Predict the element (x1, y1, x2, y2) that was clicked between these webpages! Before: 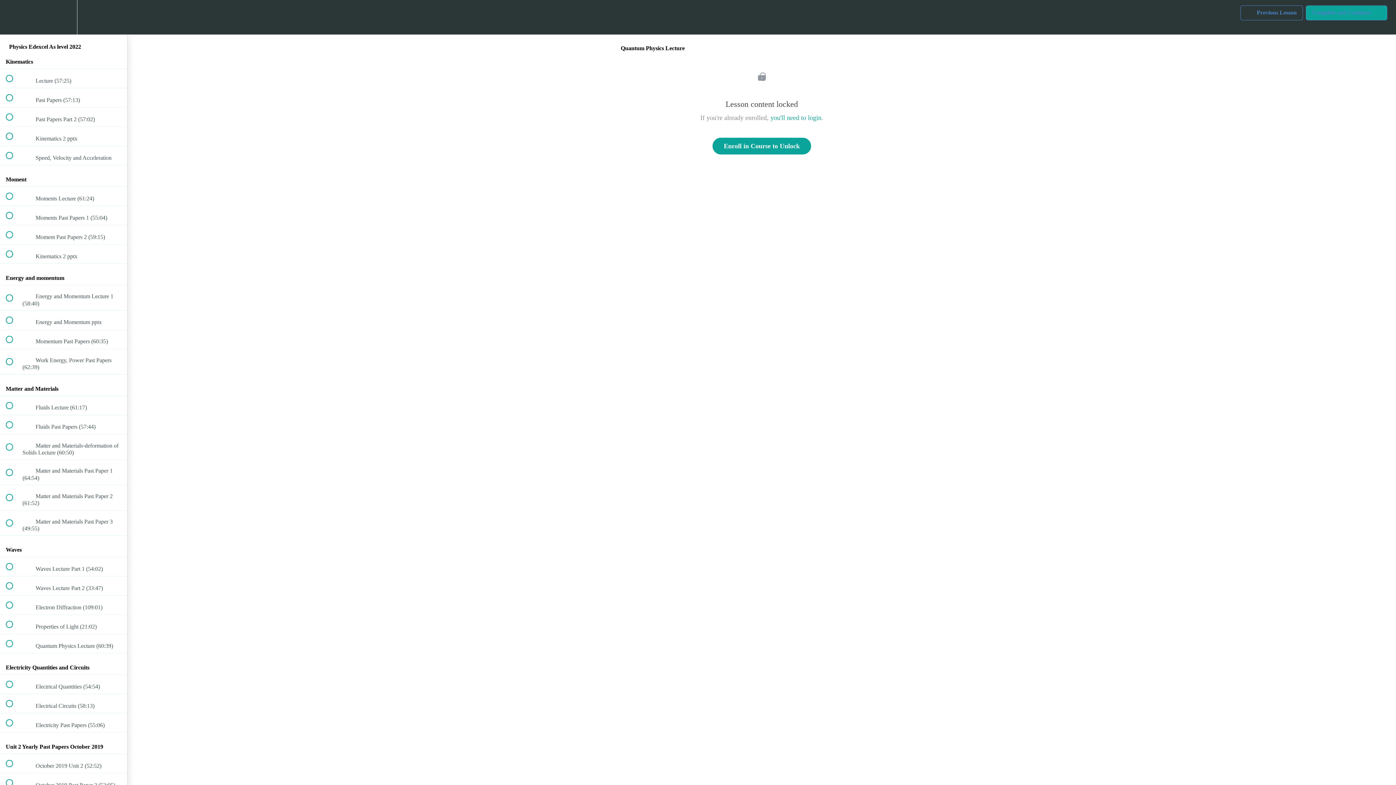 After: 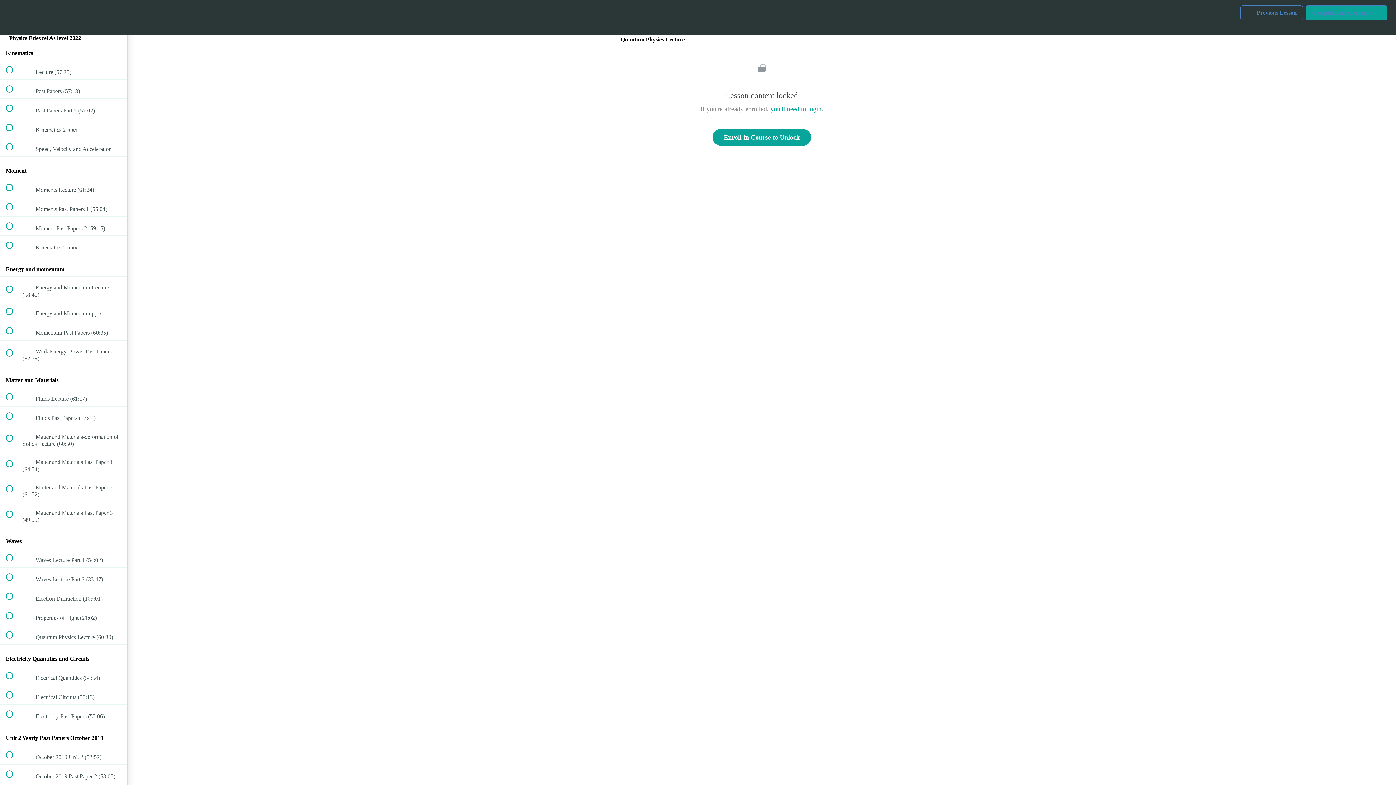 Action: label: Course Sidebar bbox: (100, 0, 127, 34)